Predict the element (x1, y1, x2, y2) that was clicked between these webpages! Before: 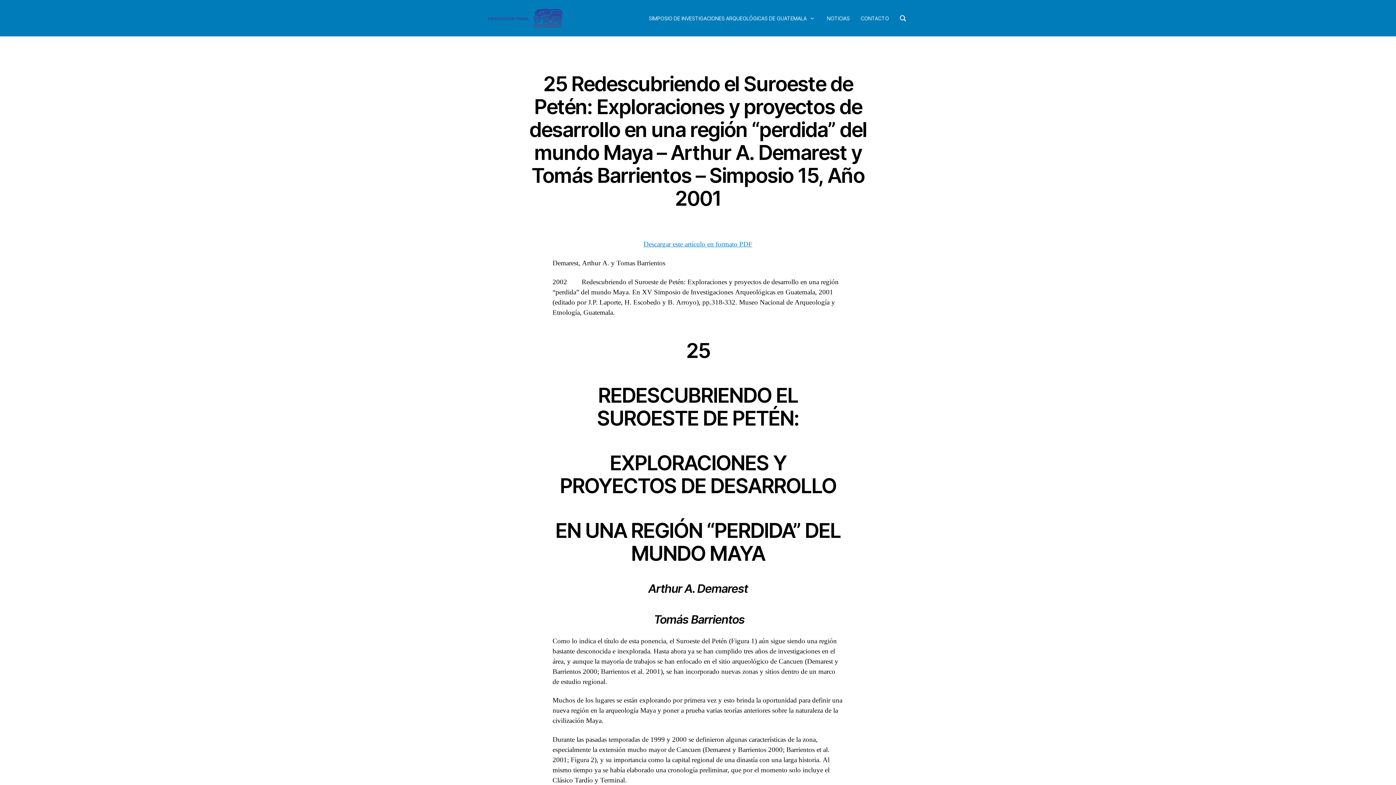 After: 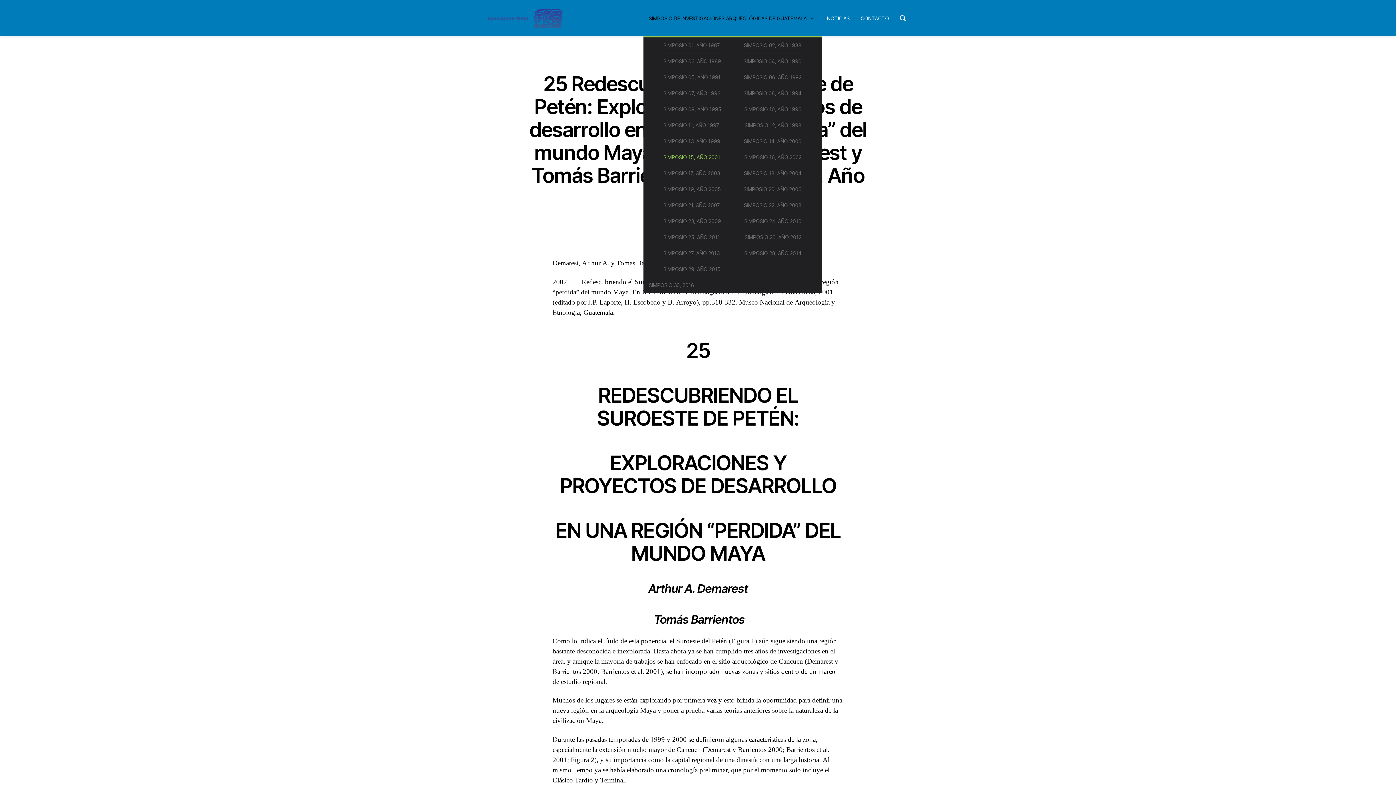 Action: bbox: (648, 13, 816, 22) label: SIMPOSIO DE INVESTIGACIONES ARQUEOLÓGICAS DE GUATEMALA